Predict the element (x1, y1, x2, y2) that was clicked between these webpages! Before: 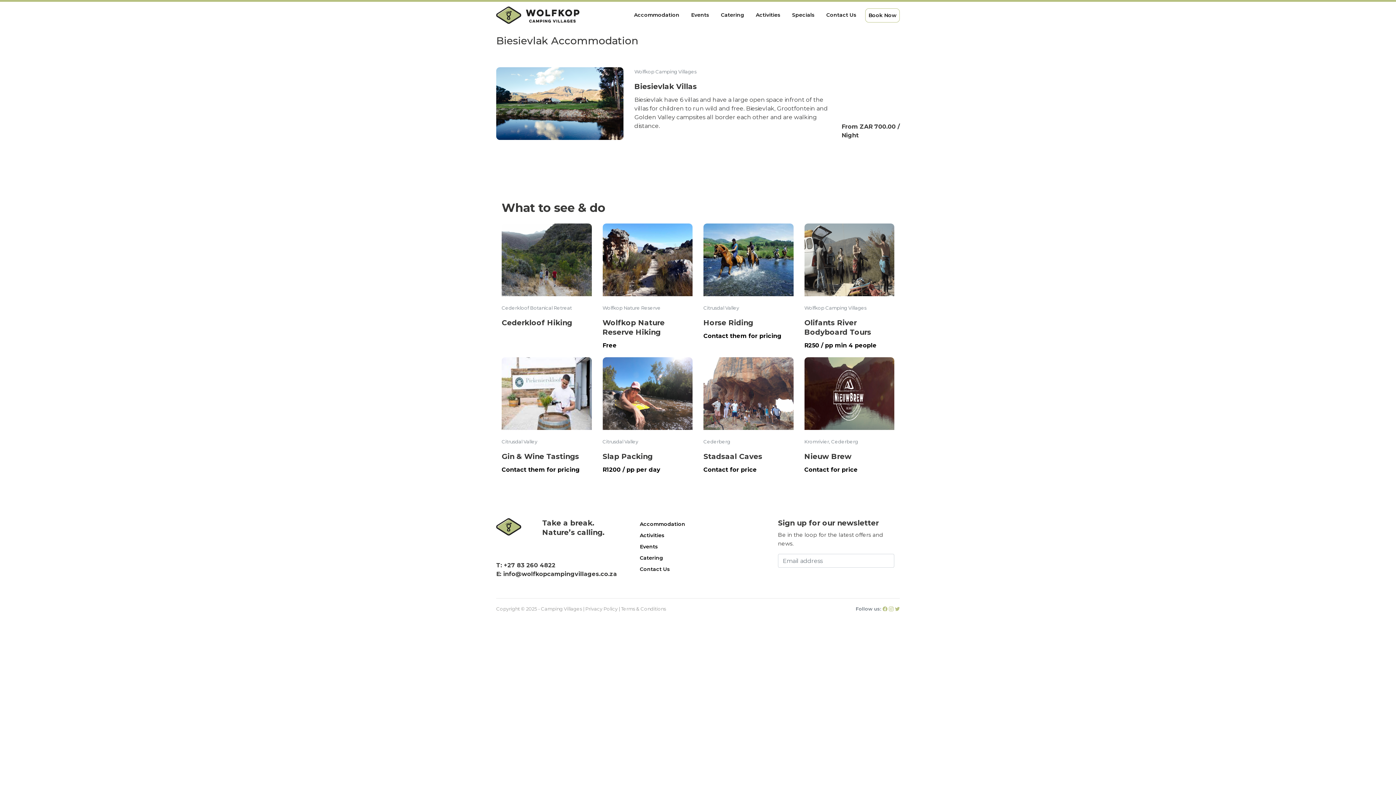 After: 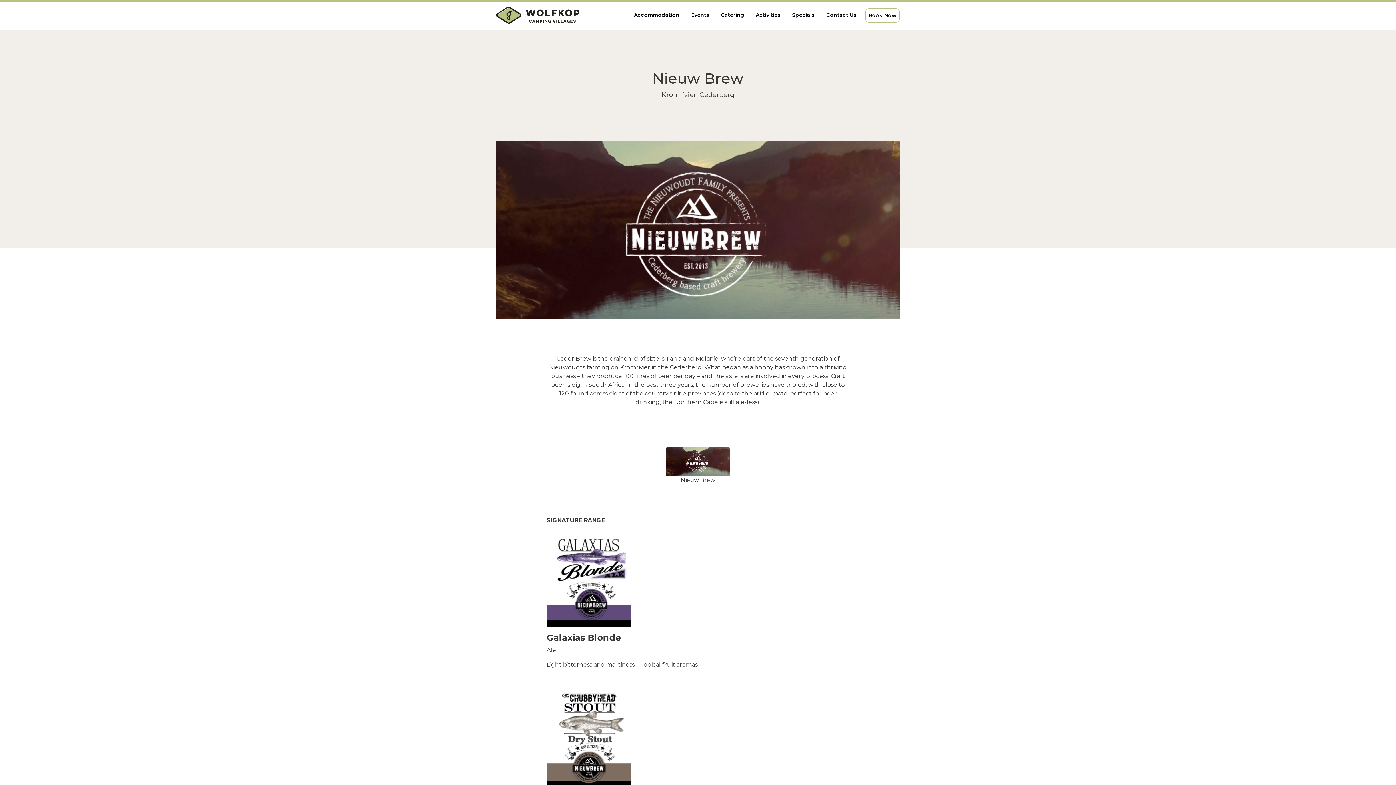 Action: bbox: (804, 466, 858, 473) label: Contact for price